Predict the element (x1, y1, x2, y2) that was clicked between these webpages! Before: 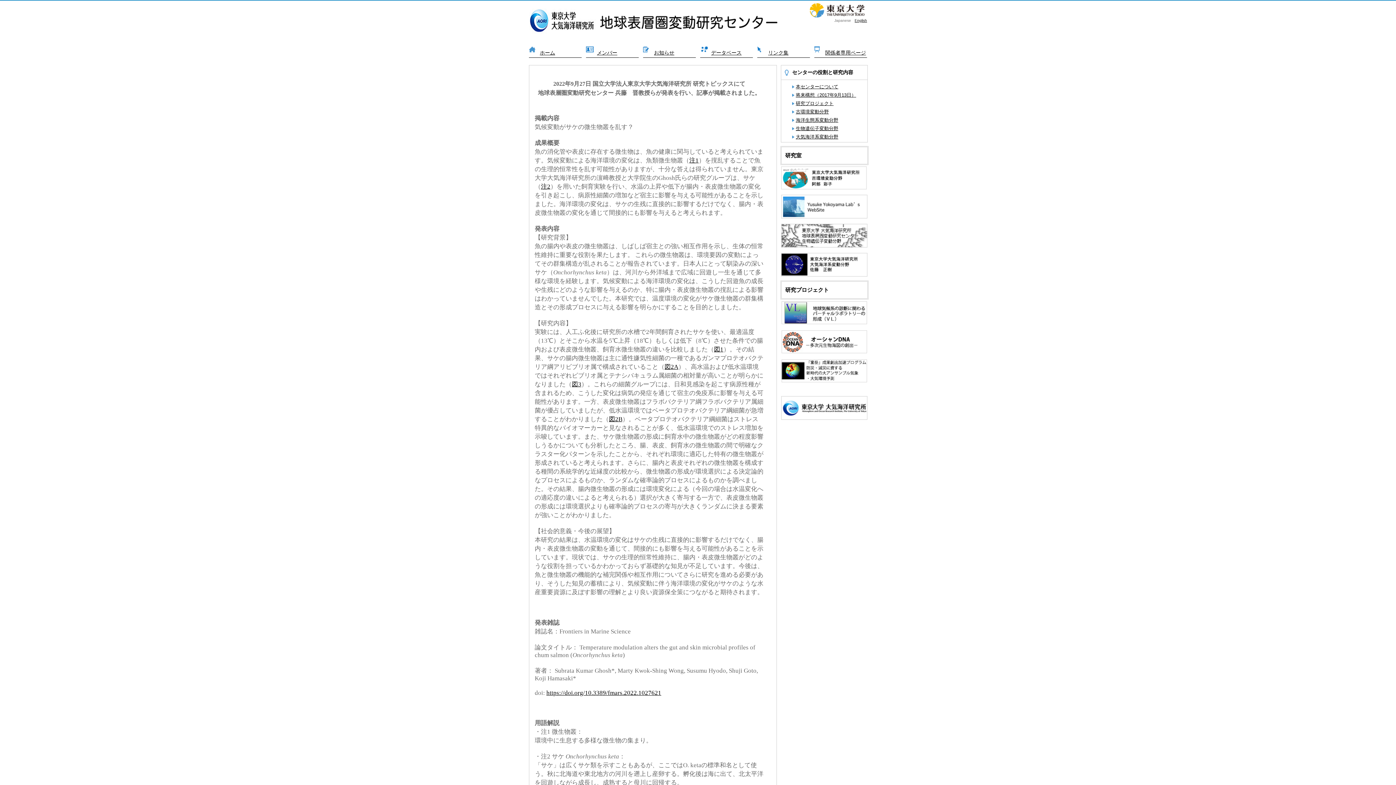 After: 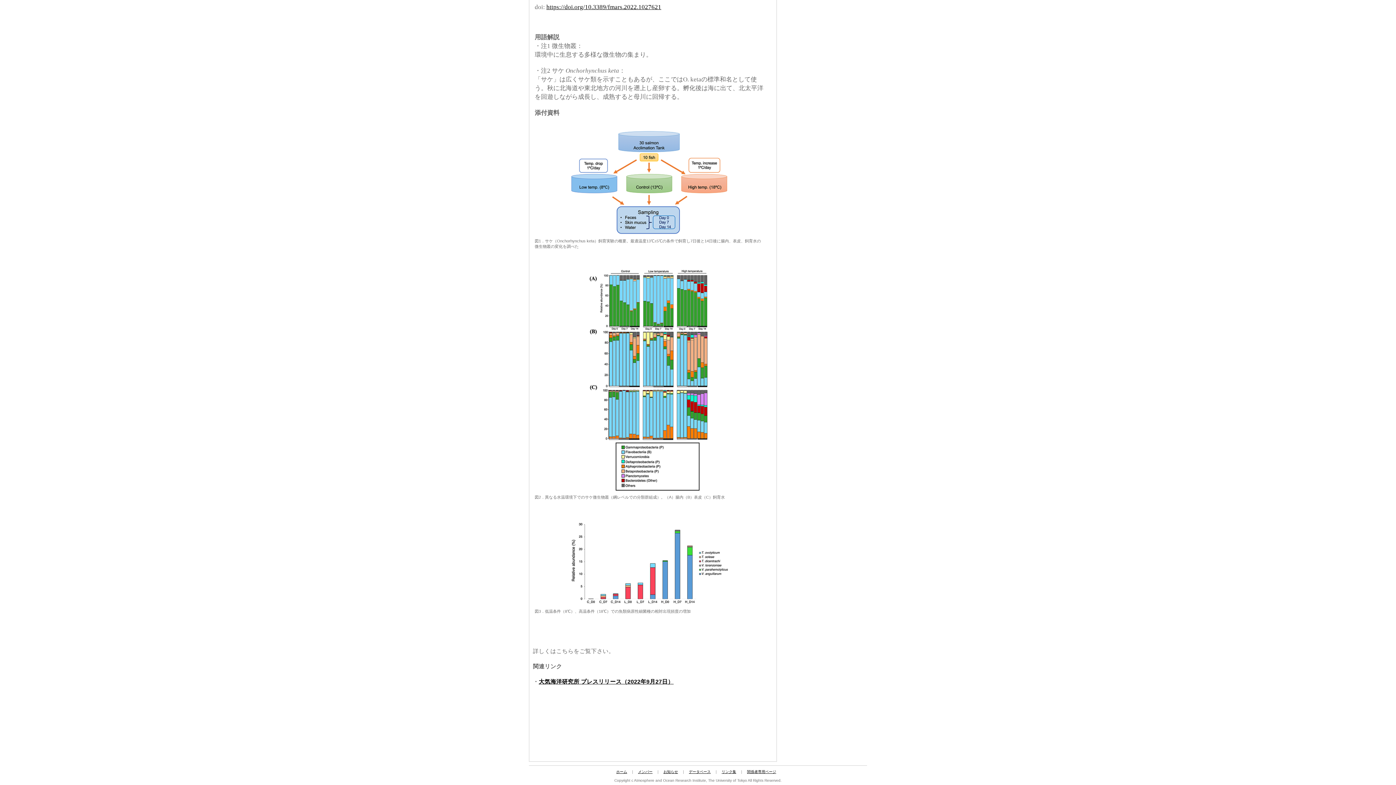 Action: bbox: (609, 416, 622, 422) label: 図2B